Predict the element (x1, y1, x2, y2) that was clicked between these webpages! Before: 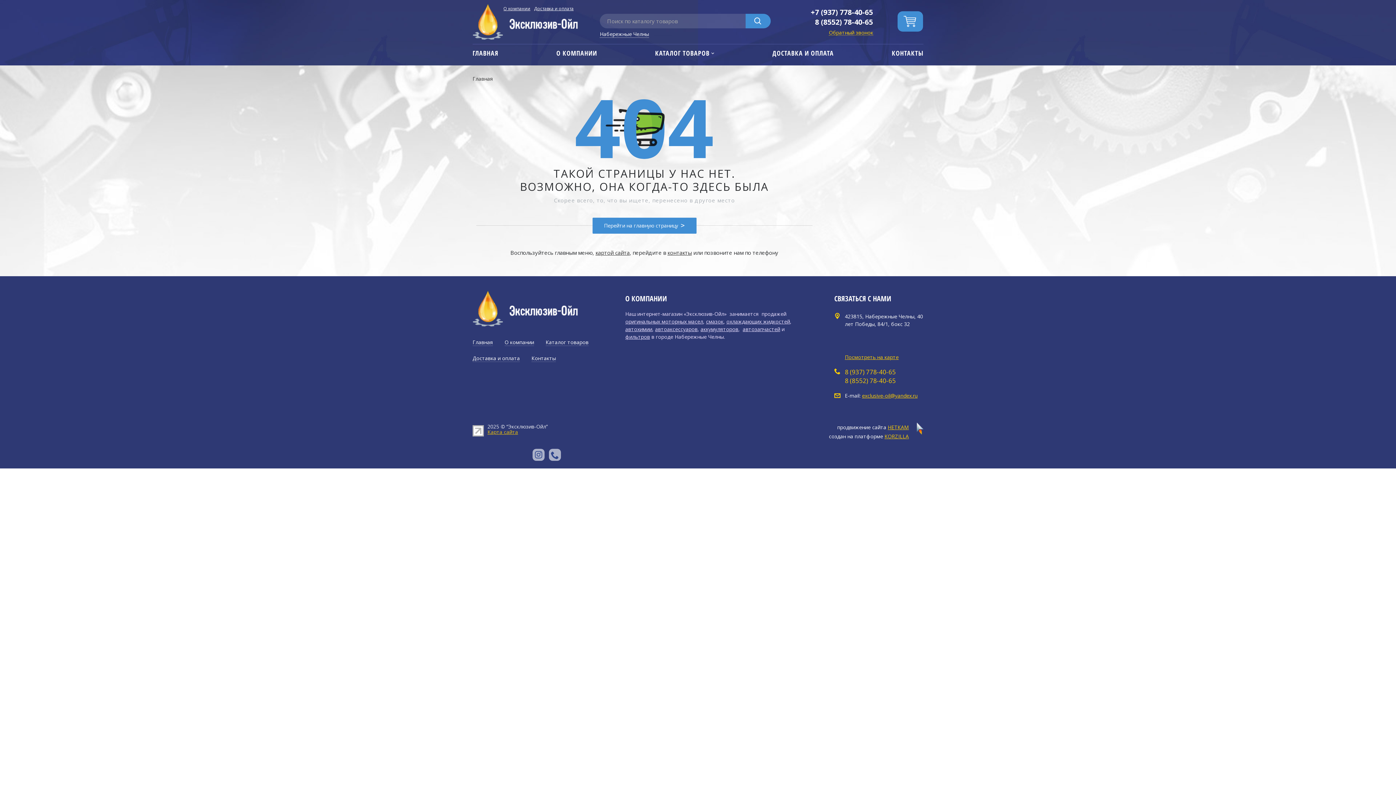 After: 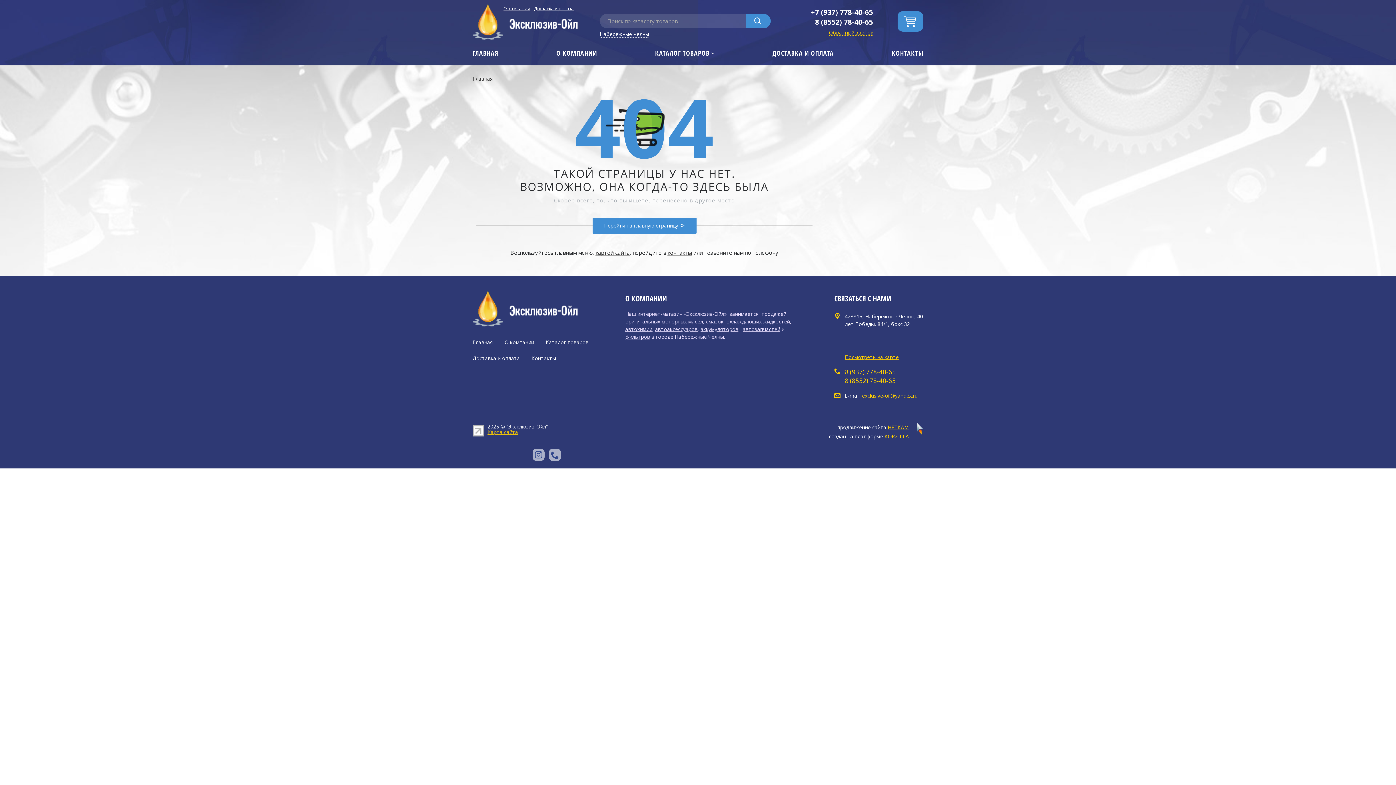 Action: label: 8 (8552) 78-40-65 bbox: (845, 376, 896, 385)